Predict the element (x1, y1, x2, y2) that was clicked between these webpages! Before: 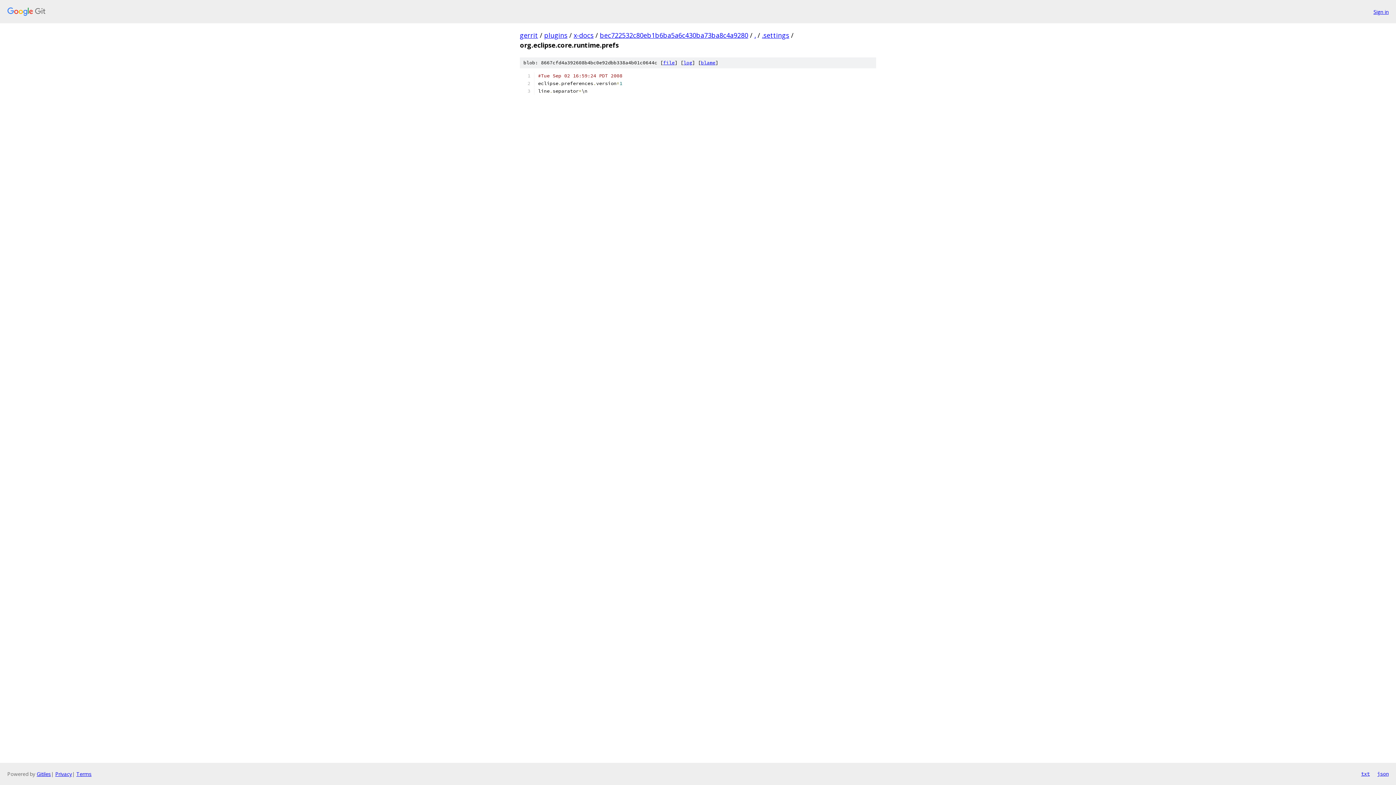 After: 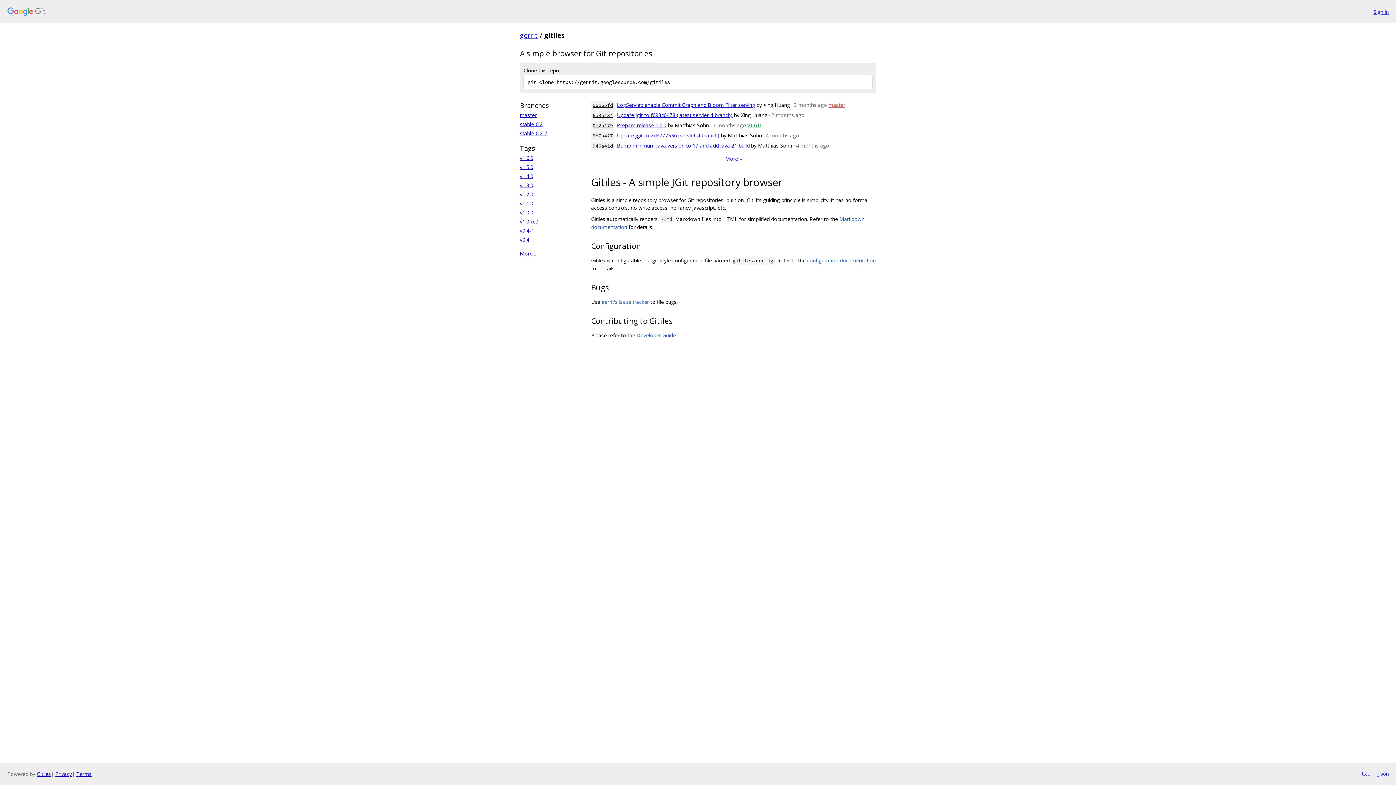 Action: bbox: (36, 770, 50, 777) label: Gitiles